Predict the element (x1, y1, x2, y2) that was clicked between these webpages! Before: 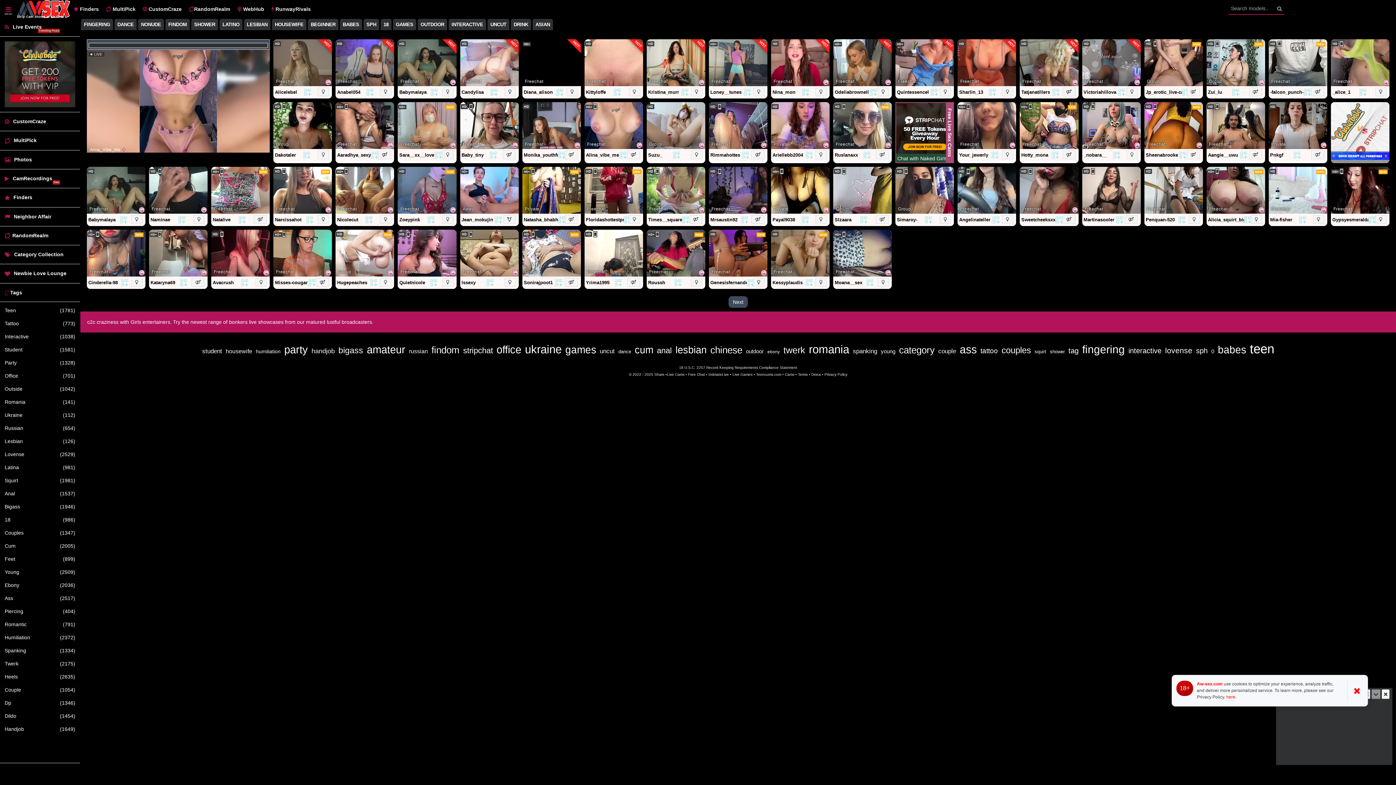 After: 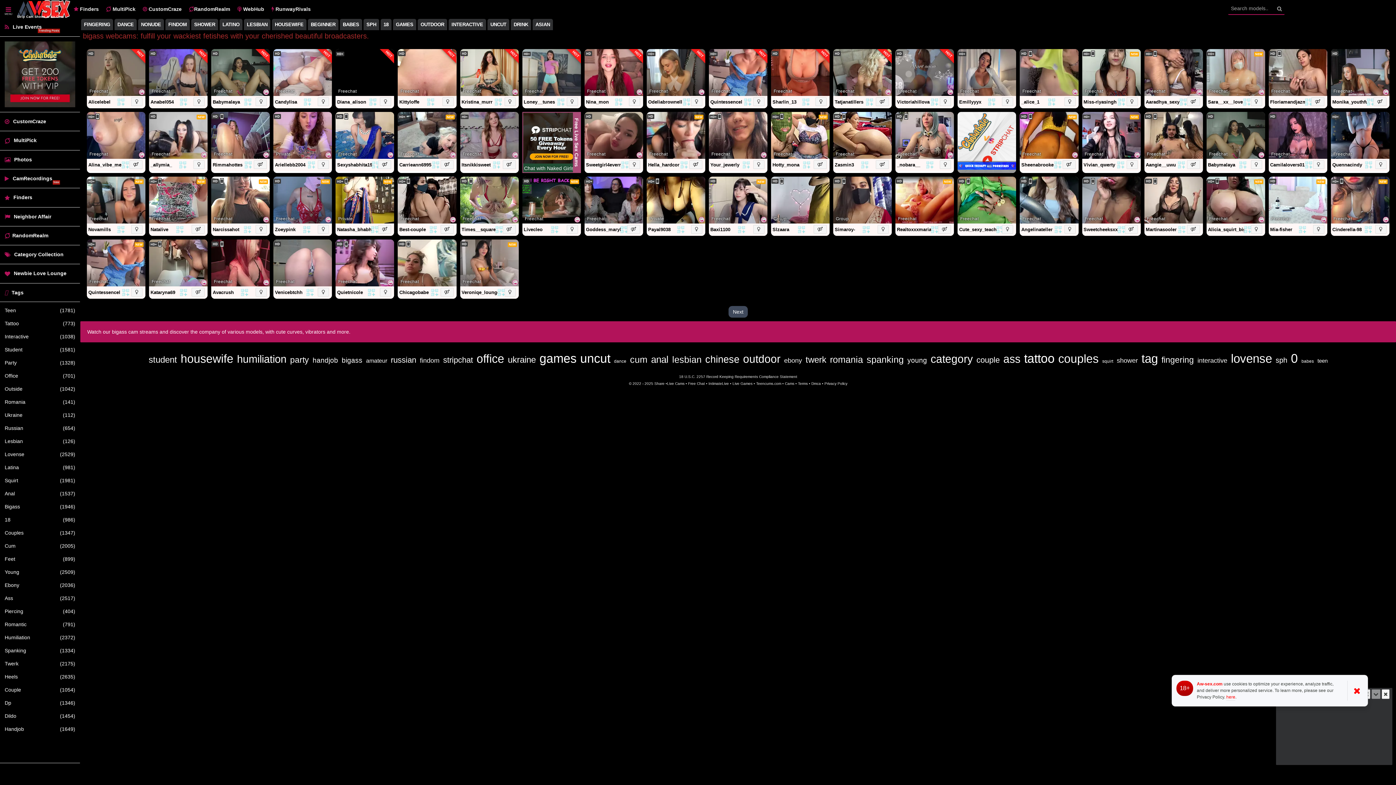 Action: bbox: (336, 345, 365, 355) label: bigass